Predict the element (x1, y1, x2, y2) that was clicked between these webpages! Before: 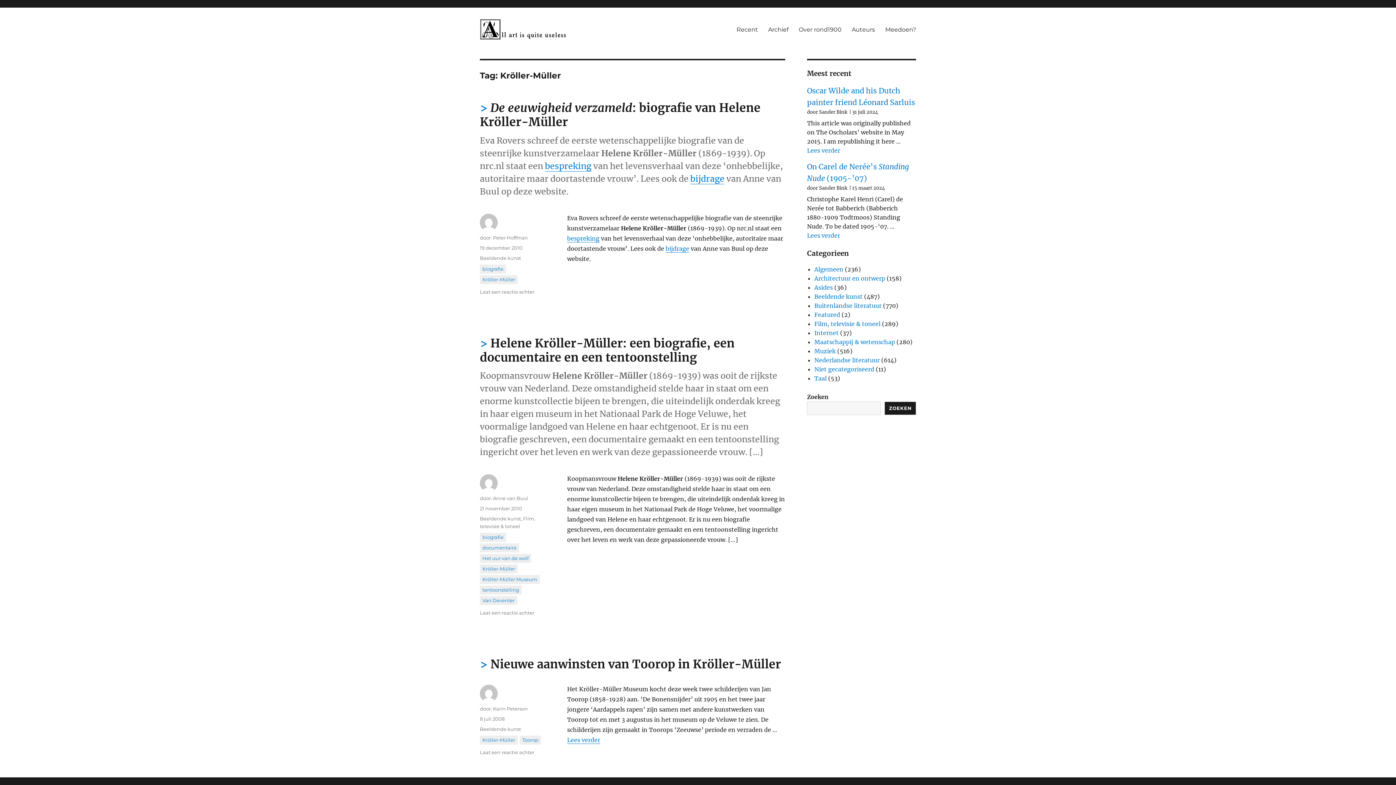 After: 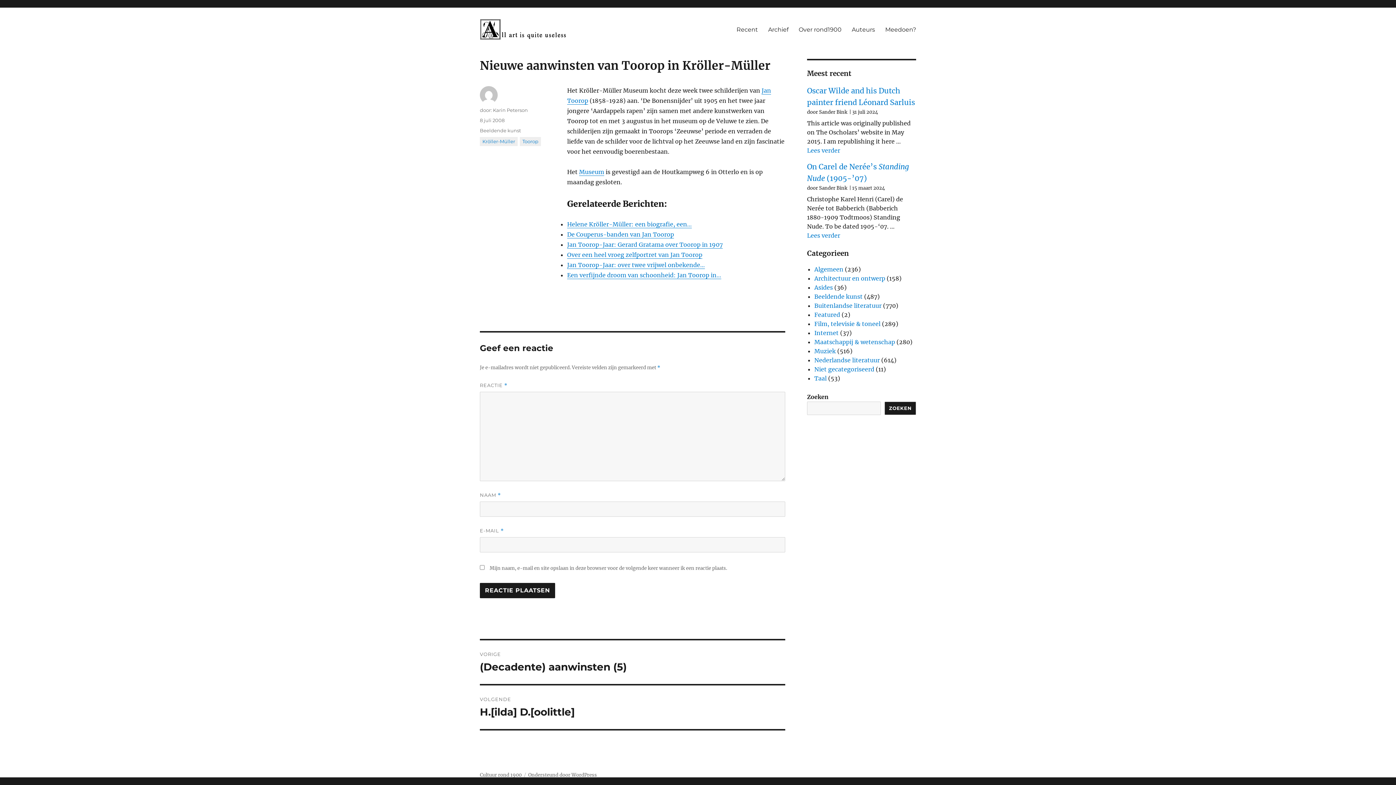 Action: bbox: (567, 736, 600, 743) label: Lees verder
“Nieuwe aanwinsten van Toorop in Kröller-Müller”